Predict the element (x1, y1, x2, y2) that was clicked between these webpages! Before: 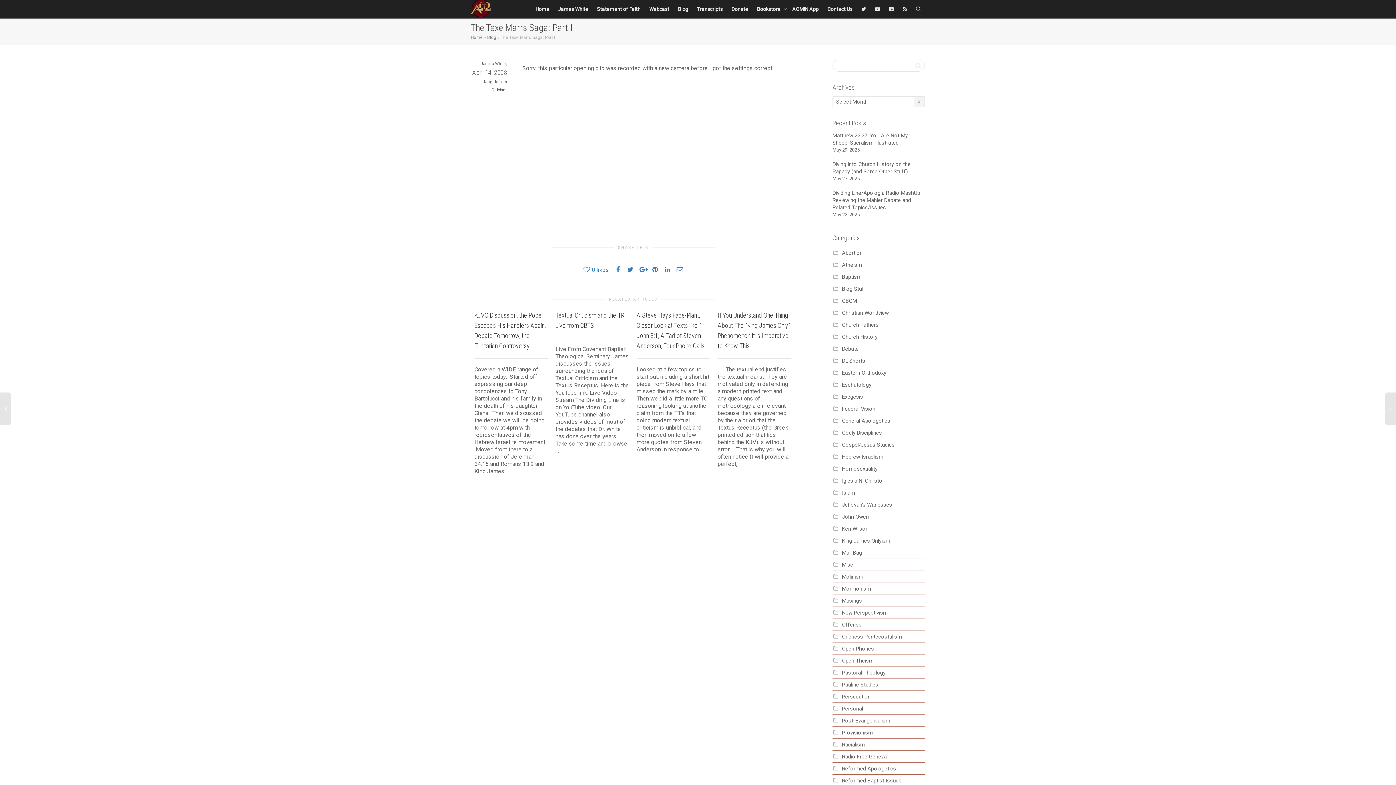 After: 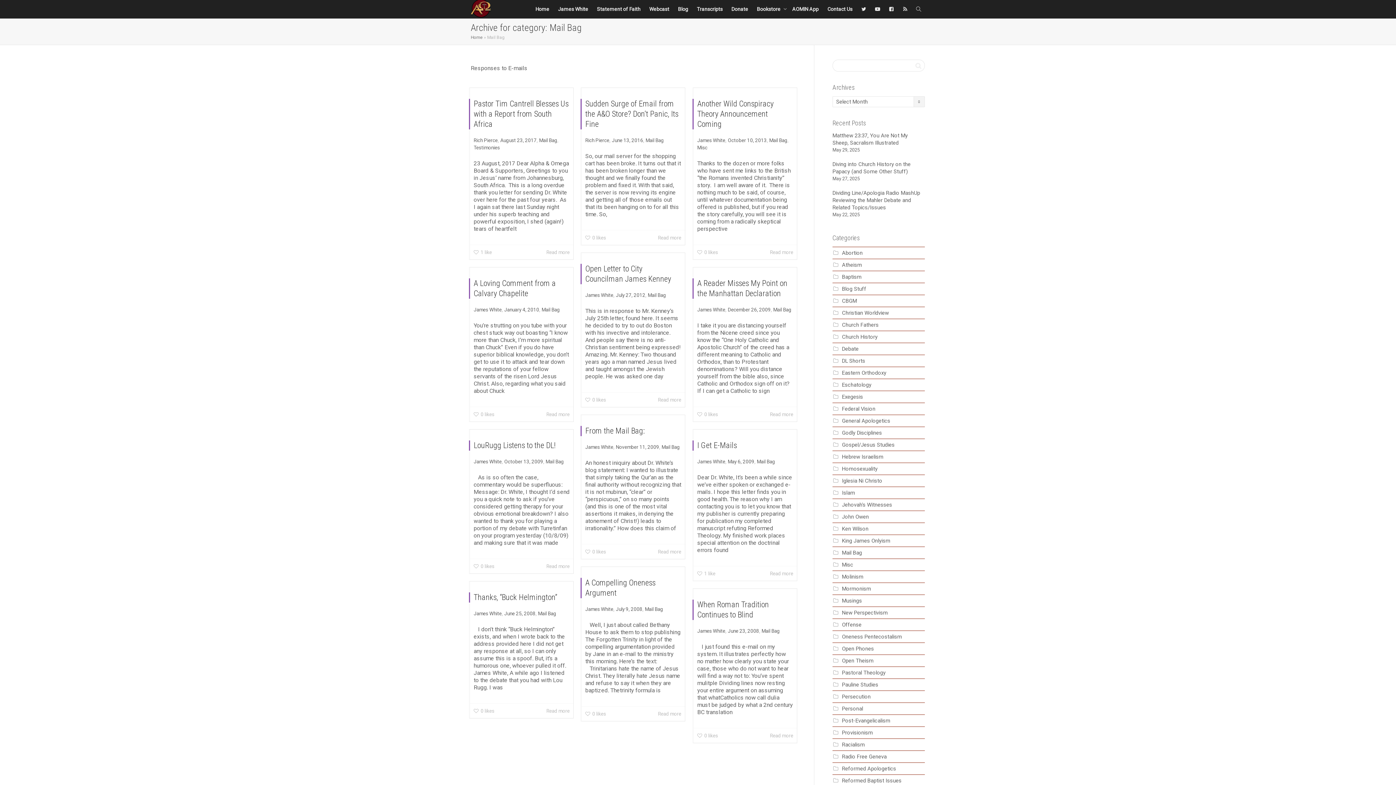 Action: bbox: (842, 549, 862, 556) label: Mail Bag